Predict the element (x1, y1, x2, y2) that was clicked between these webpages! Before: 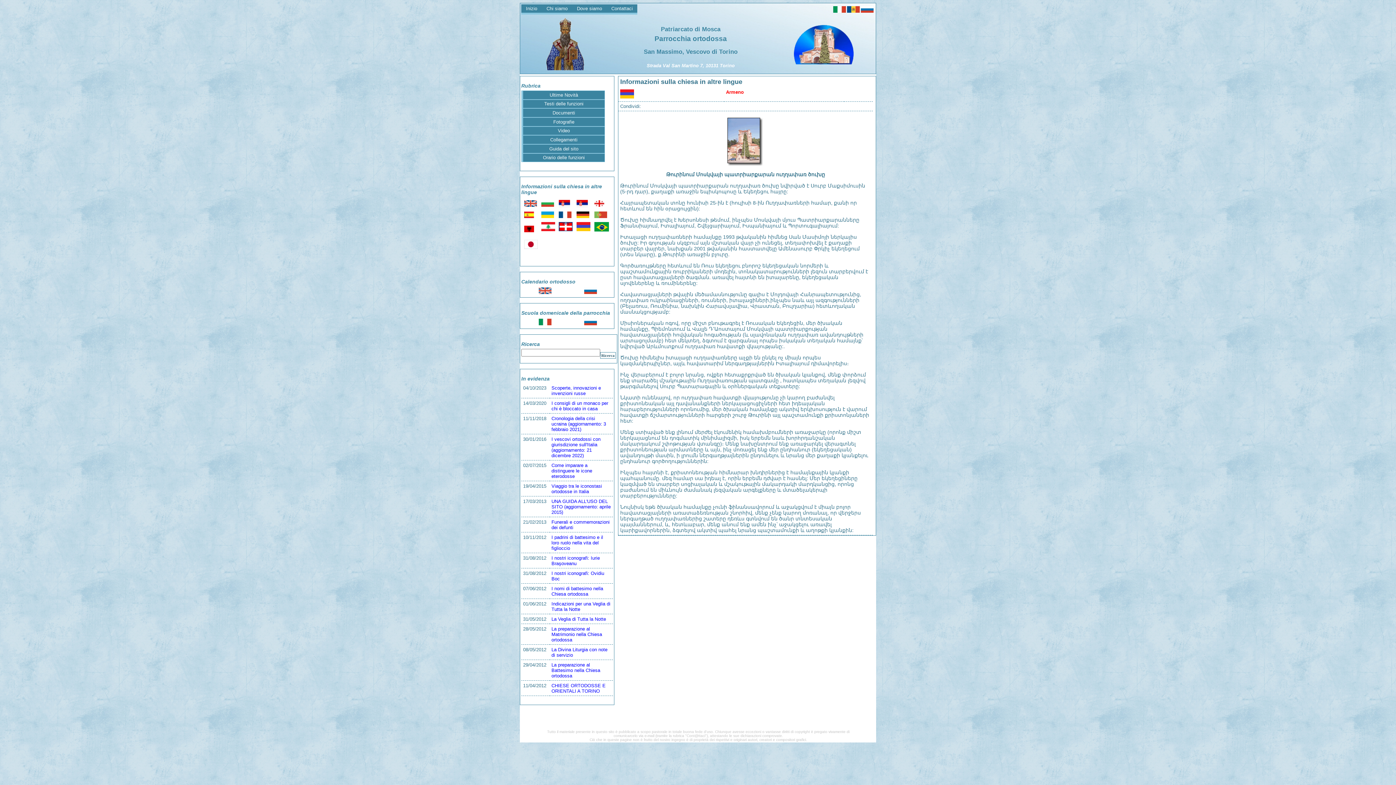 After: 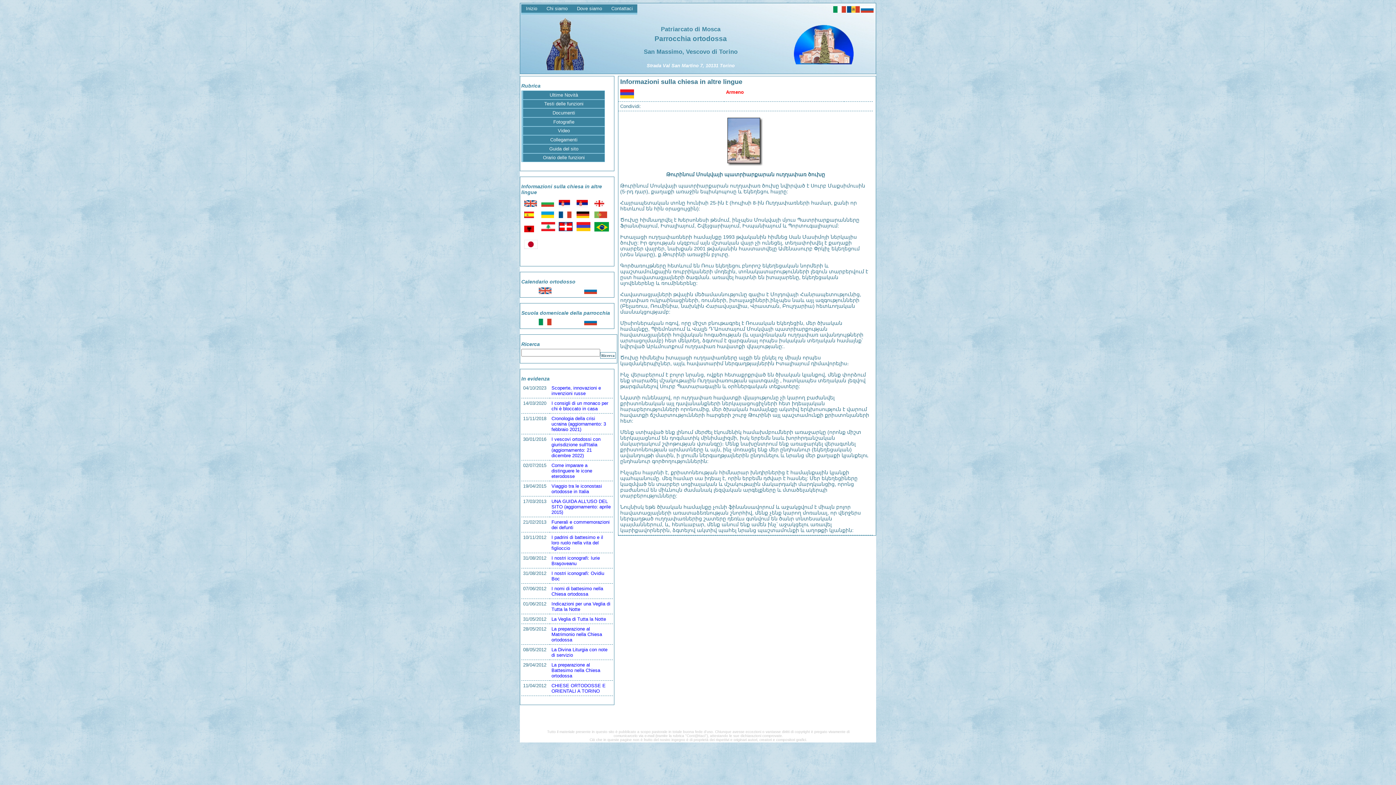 Action: bbox: (833, 8, 846, 13)